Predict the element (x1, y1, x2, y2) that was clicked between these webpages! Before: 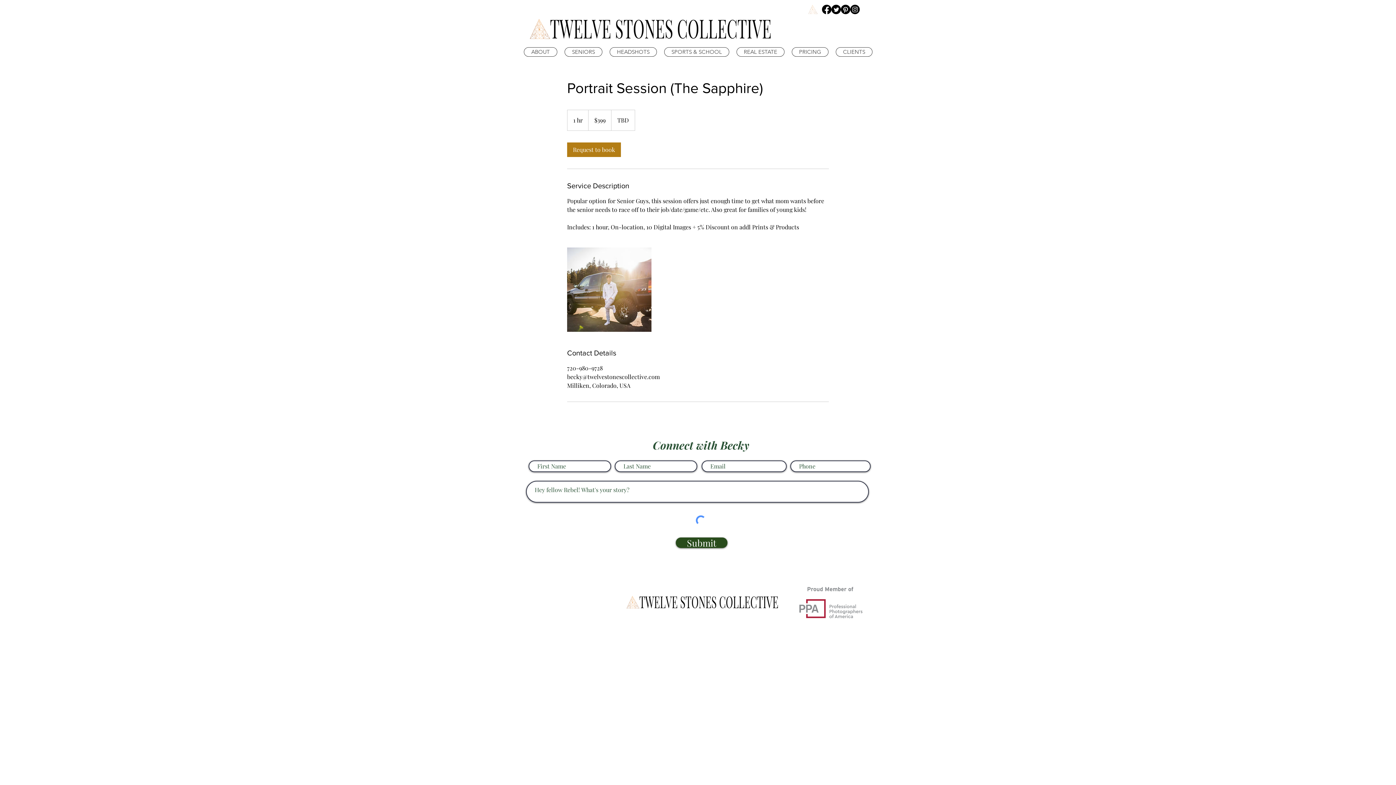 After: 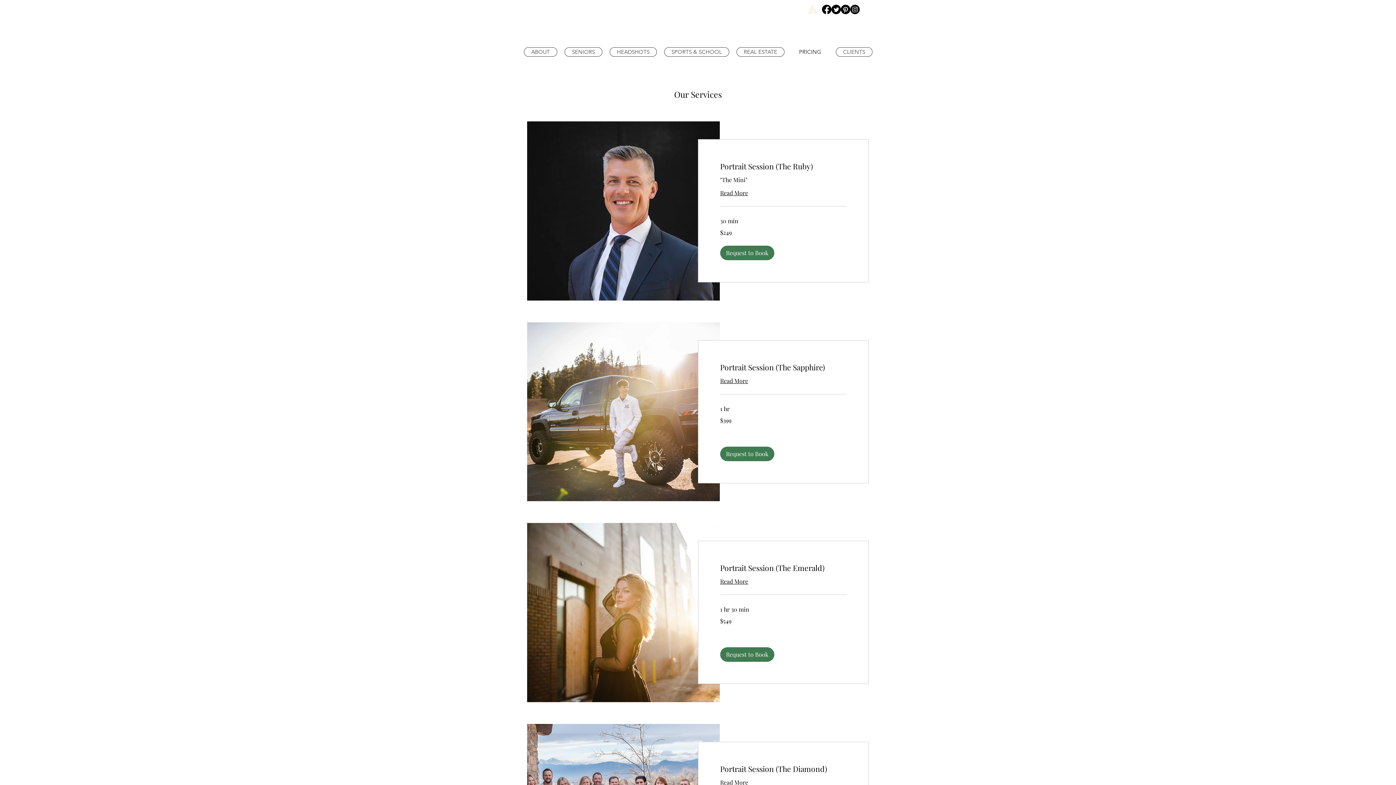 Action: label: PRICING bbox: (792, 47, 828, 56)